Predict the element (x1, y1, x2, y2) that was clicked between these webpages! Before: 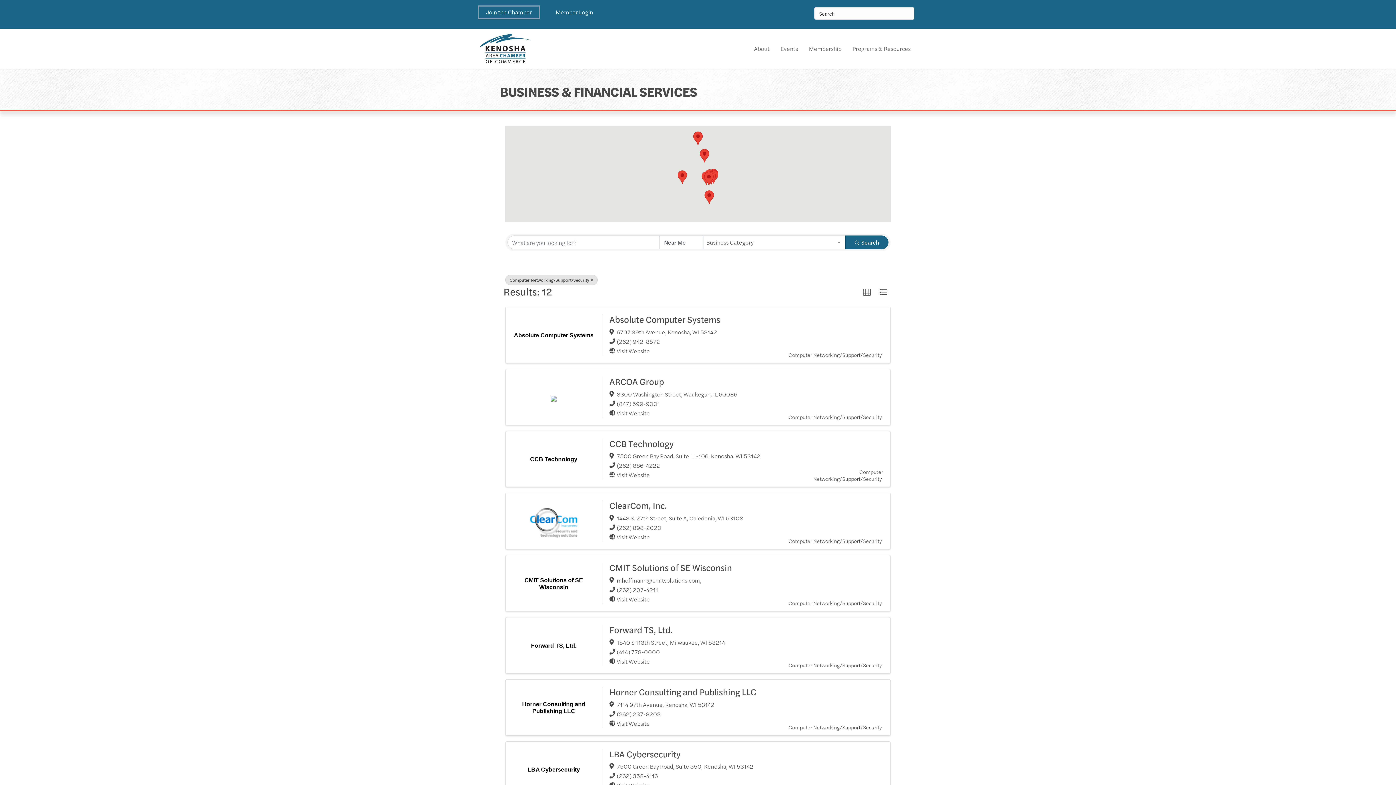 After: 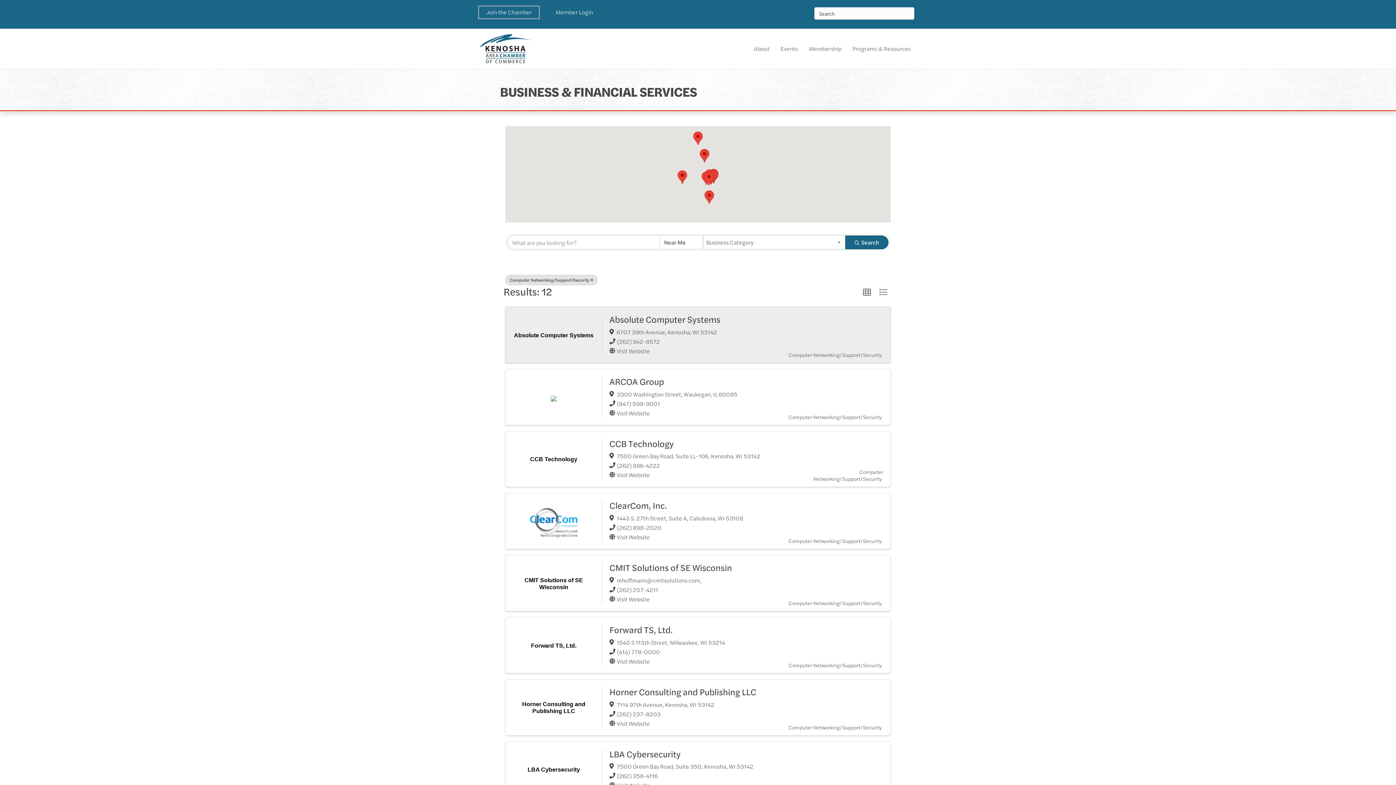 Action: label: Visit Website bbox: (616, 347, 650, 354)